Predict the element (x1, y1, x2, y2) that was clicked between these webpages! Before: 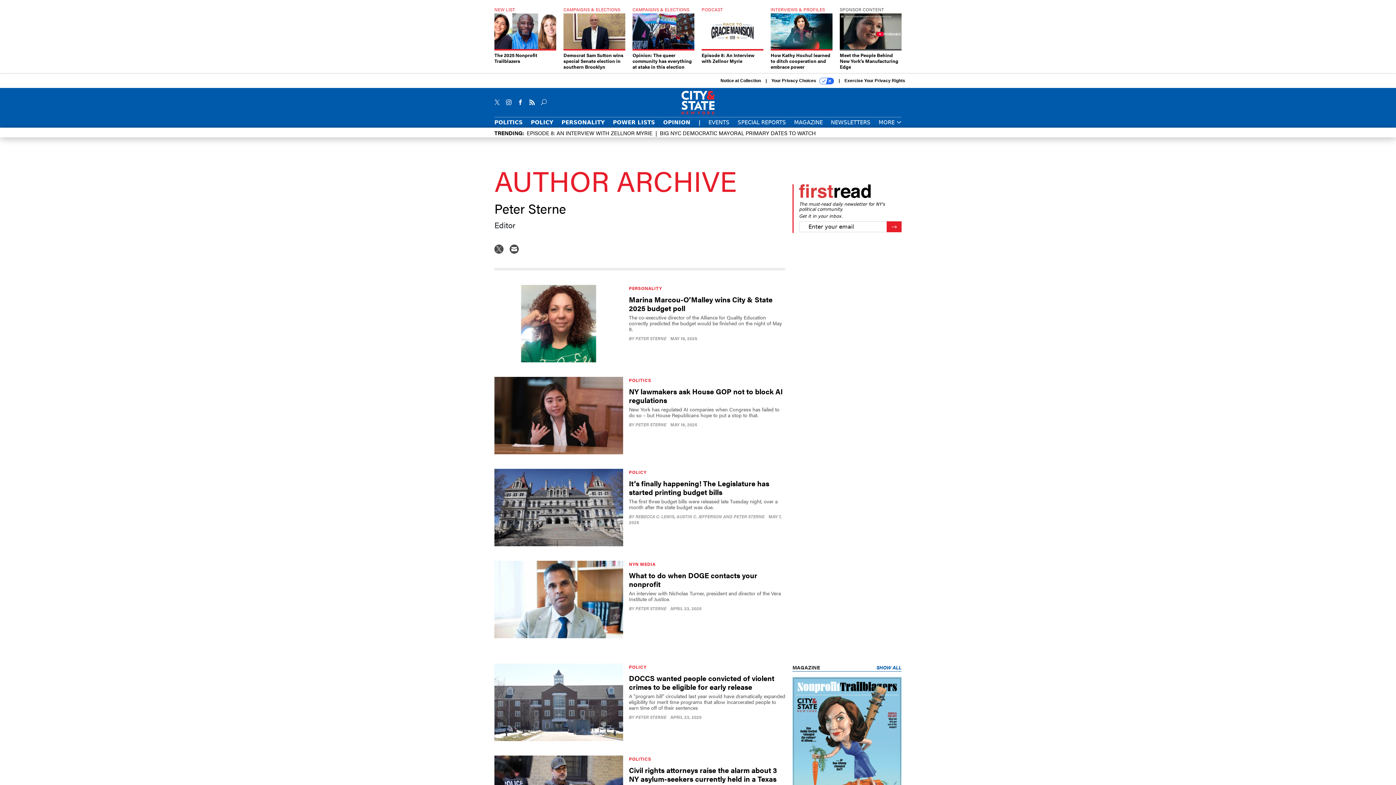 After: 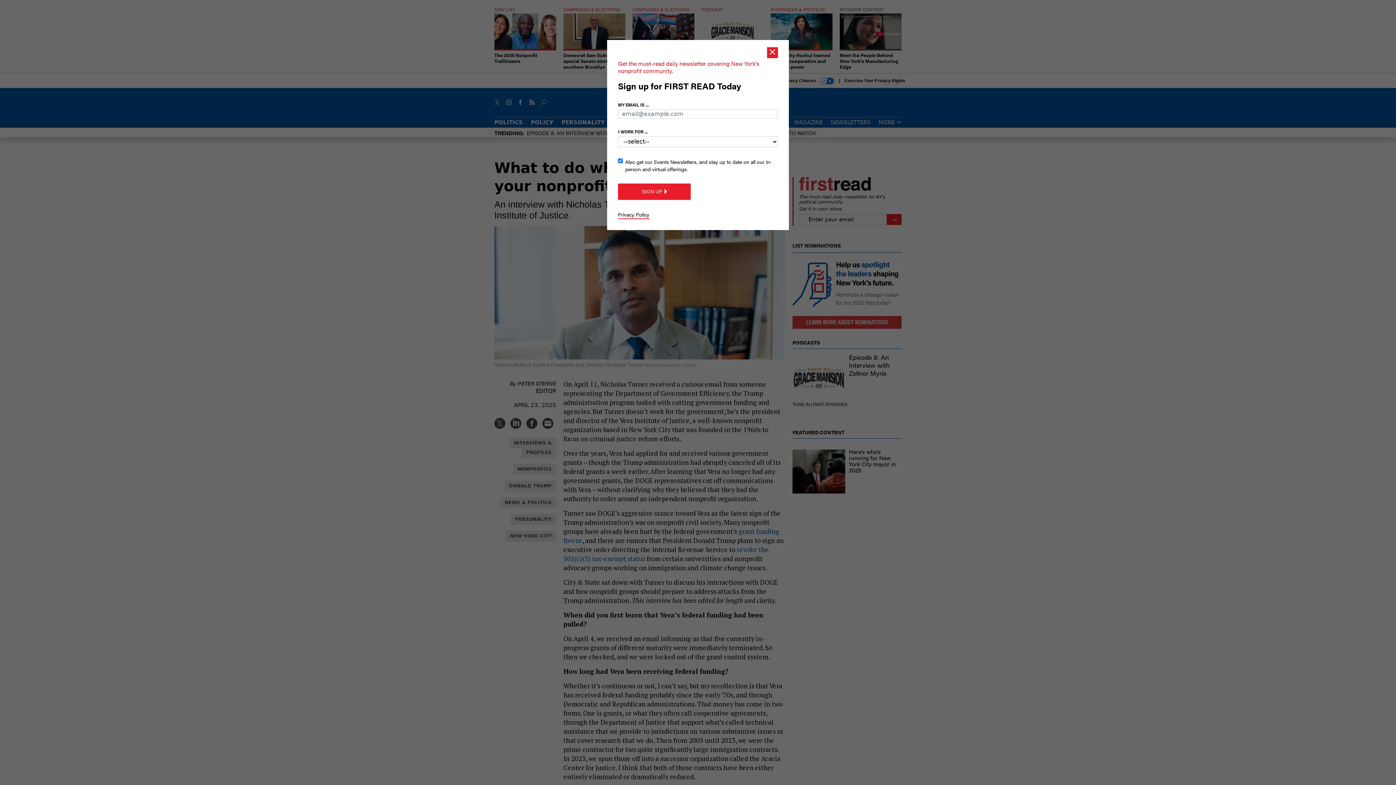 Action: bbox: (494, 561, 623, 638)